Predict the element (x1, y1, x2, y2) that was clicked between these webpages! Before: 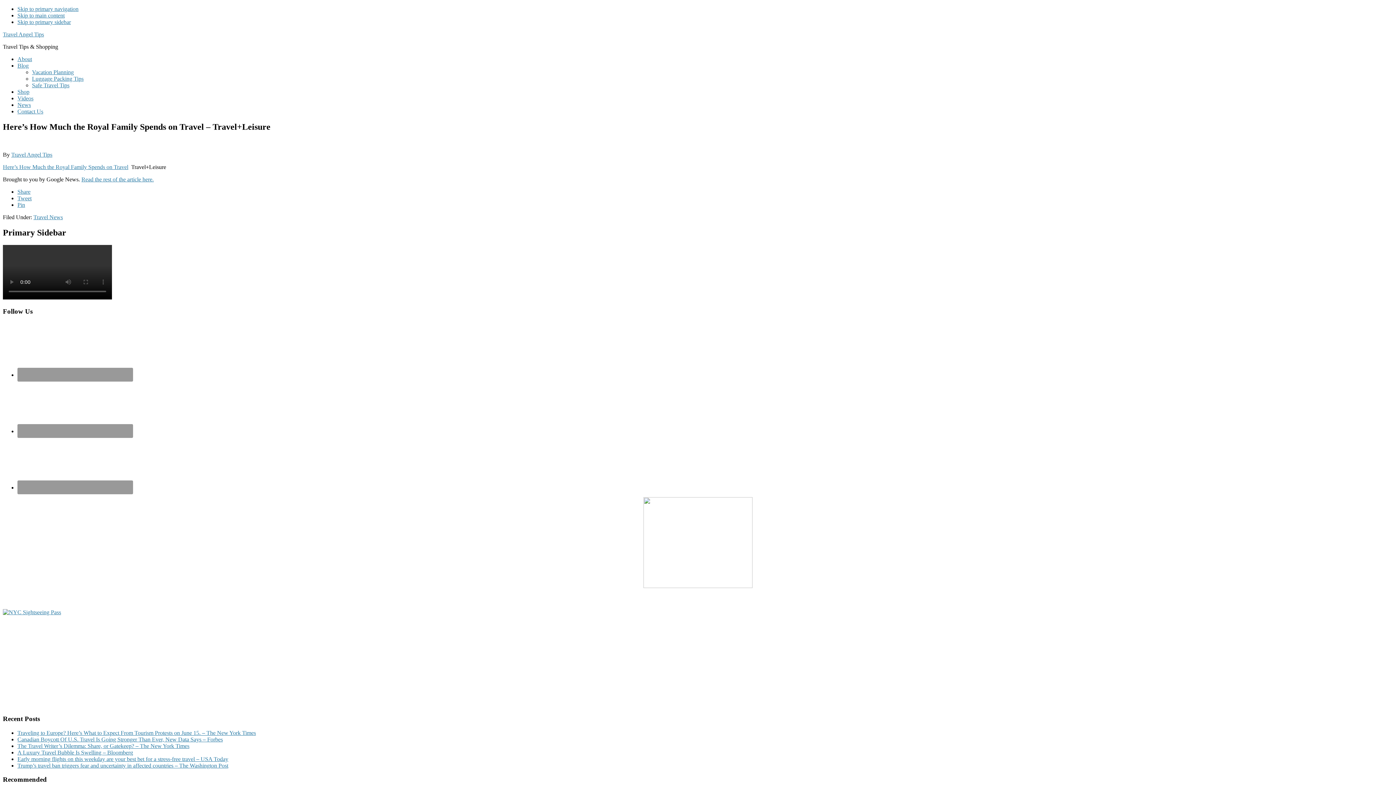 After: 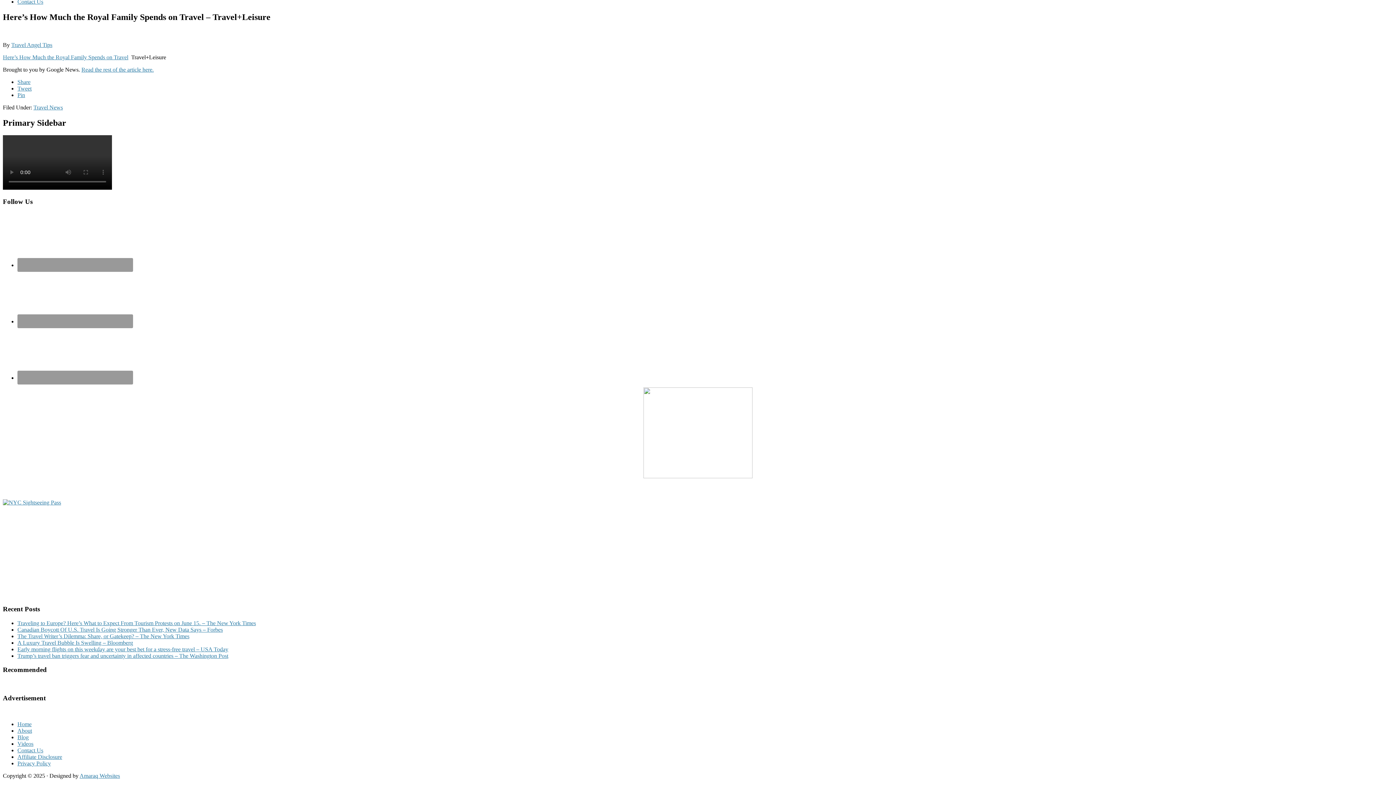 Action: bbox: (17, 18, 70, 25) label: Skip to primary sidebar